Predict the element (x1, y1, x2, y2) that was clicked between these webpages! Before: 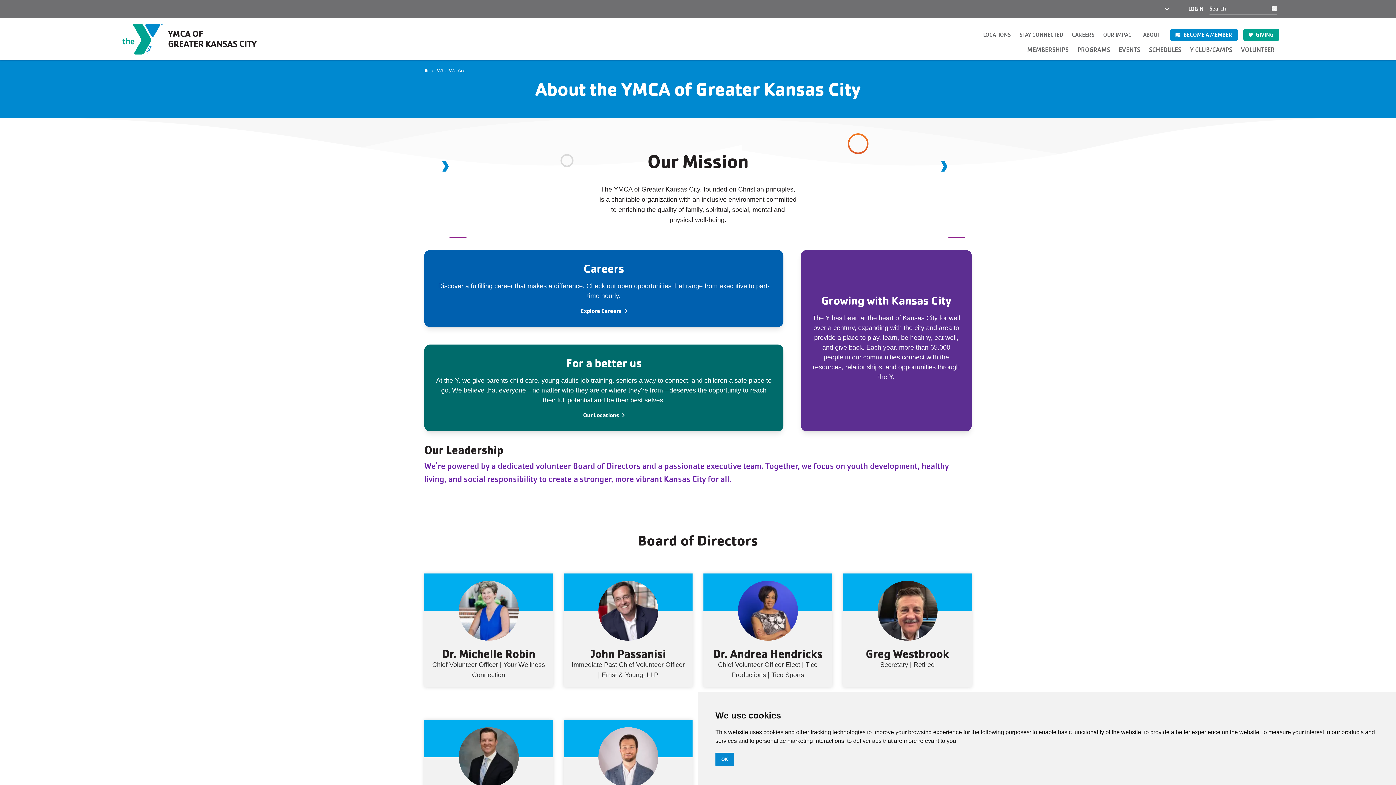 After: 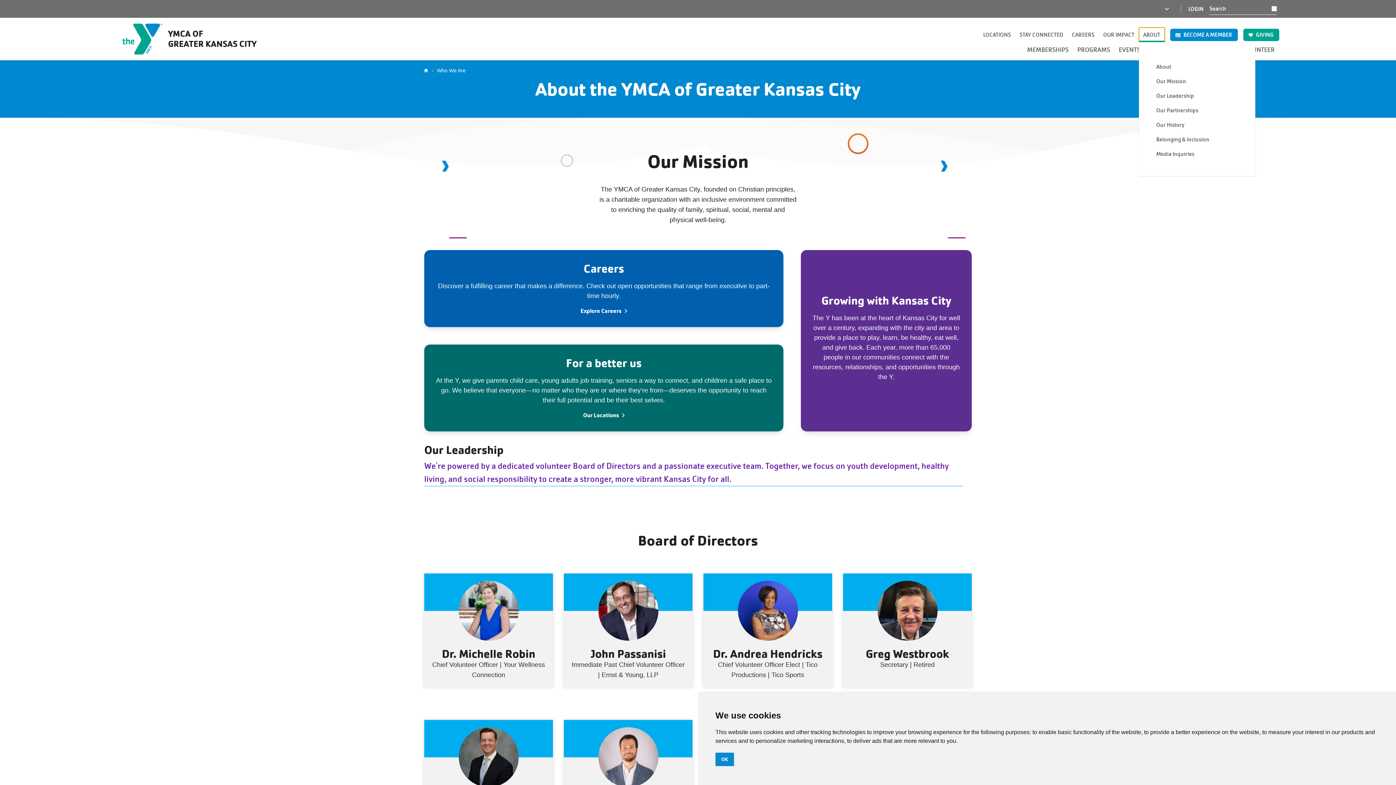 Action: label: ABOUT bbox: (1139, 27, 1164, 42)